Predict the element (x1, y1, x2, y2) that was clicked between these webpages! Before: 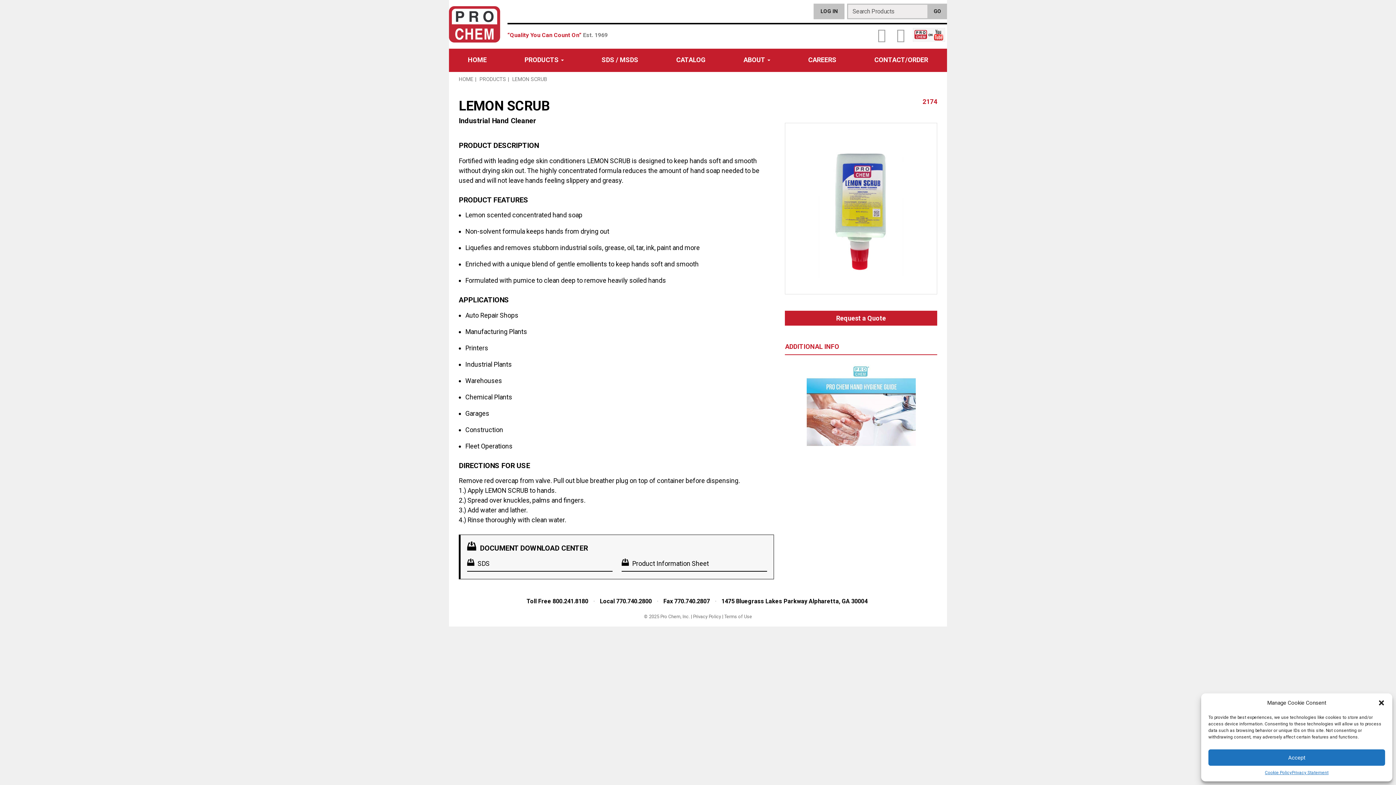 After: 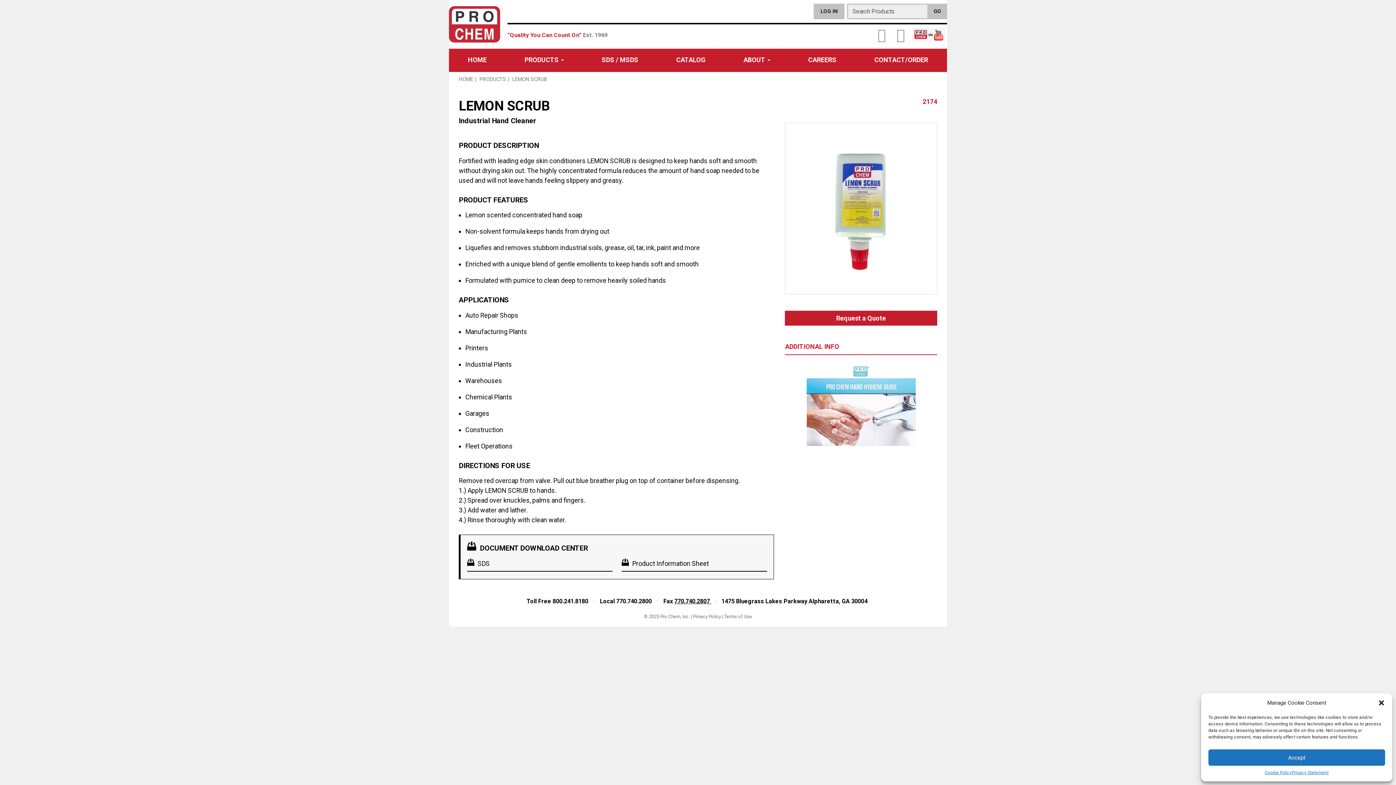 Action: label: 770.740.2807  bbox: (674, 598, 711, 605)